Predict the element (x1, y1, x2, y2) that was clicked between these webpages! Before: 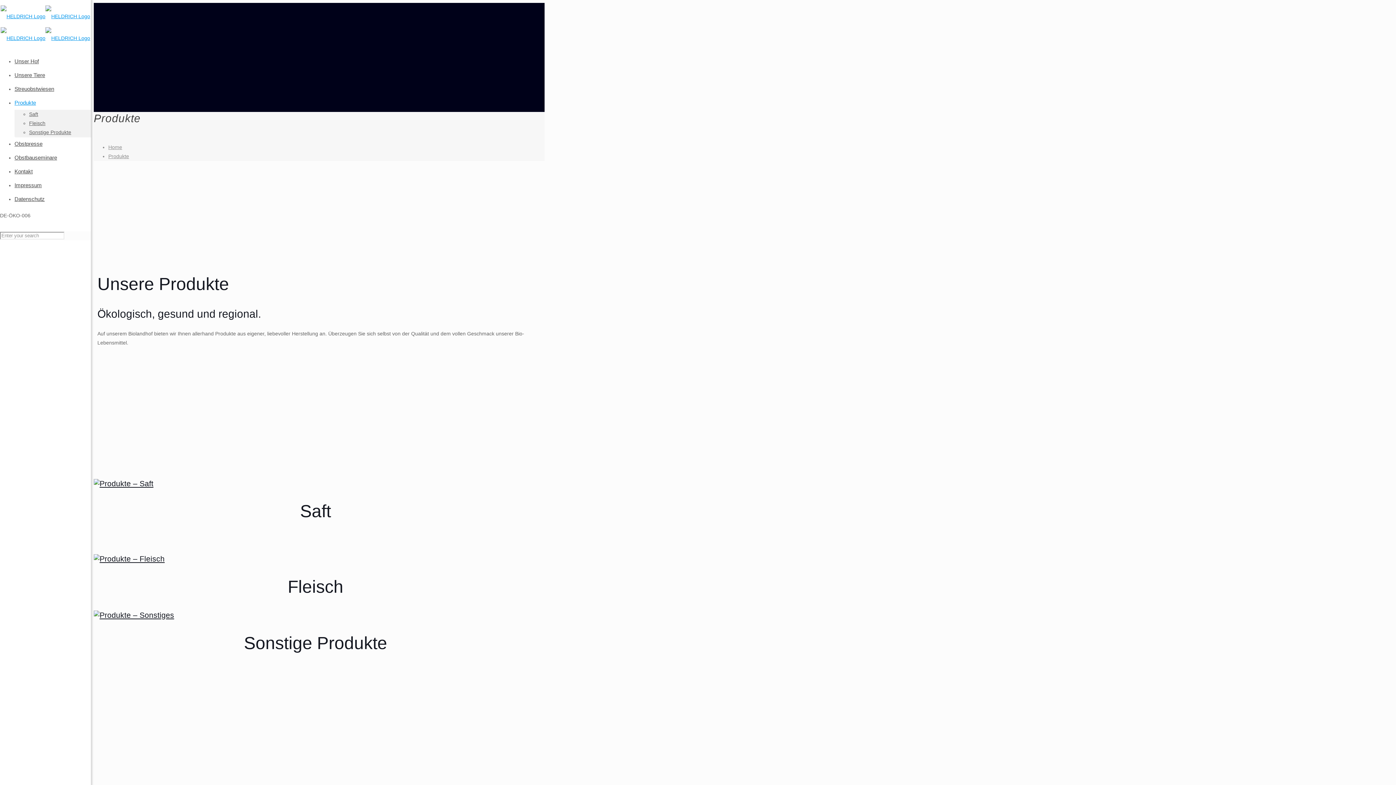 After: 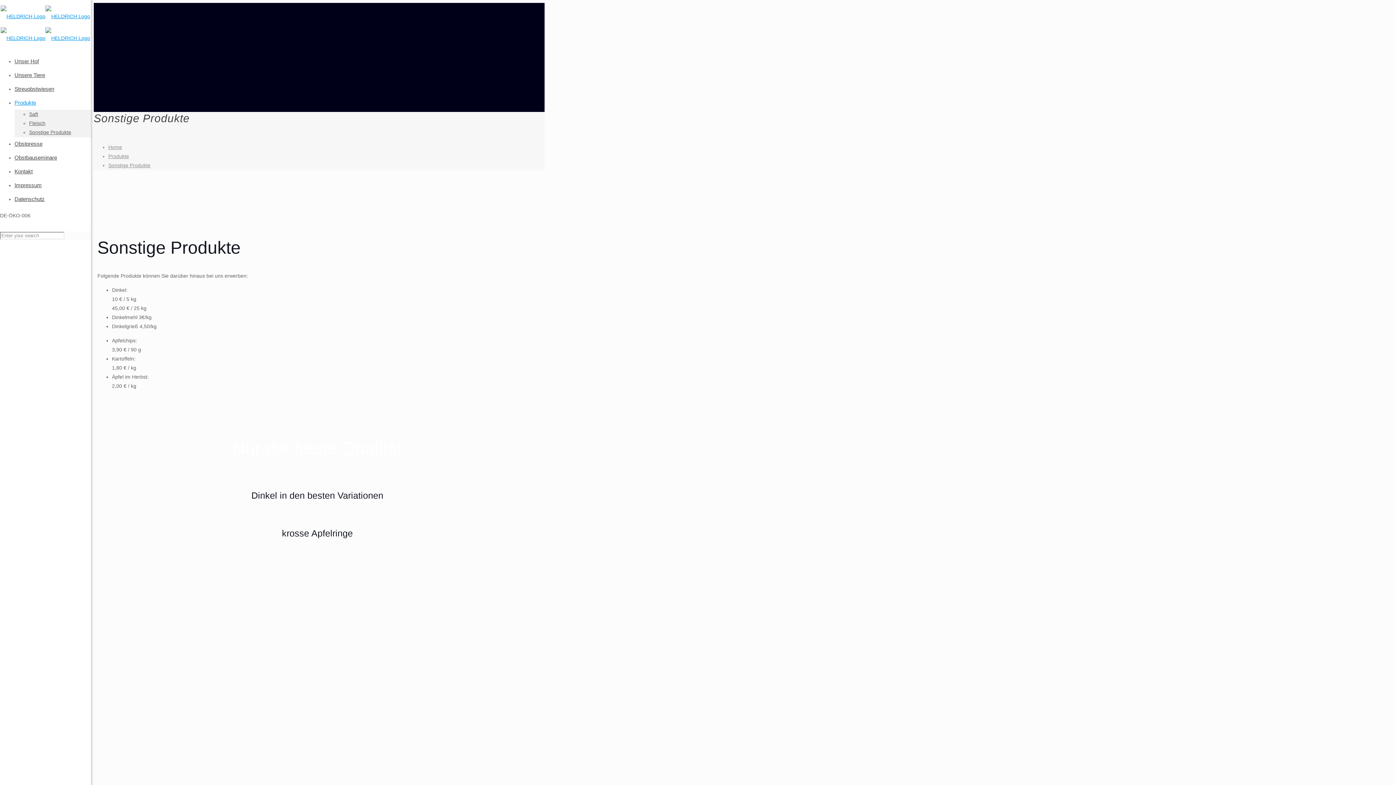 Action: bbox: (29, 126, 71, 138) label: Sonstige Produkte